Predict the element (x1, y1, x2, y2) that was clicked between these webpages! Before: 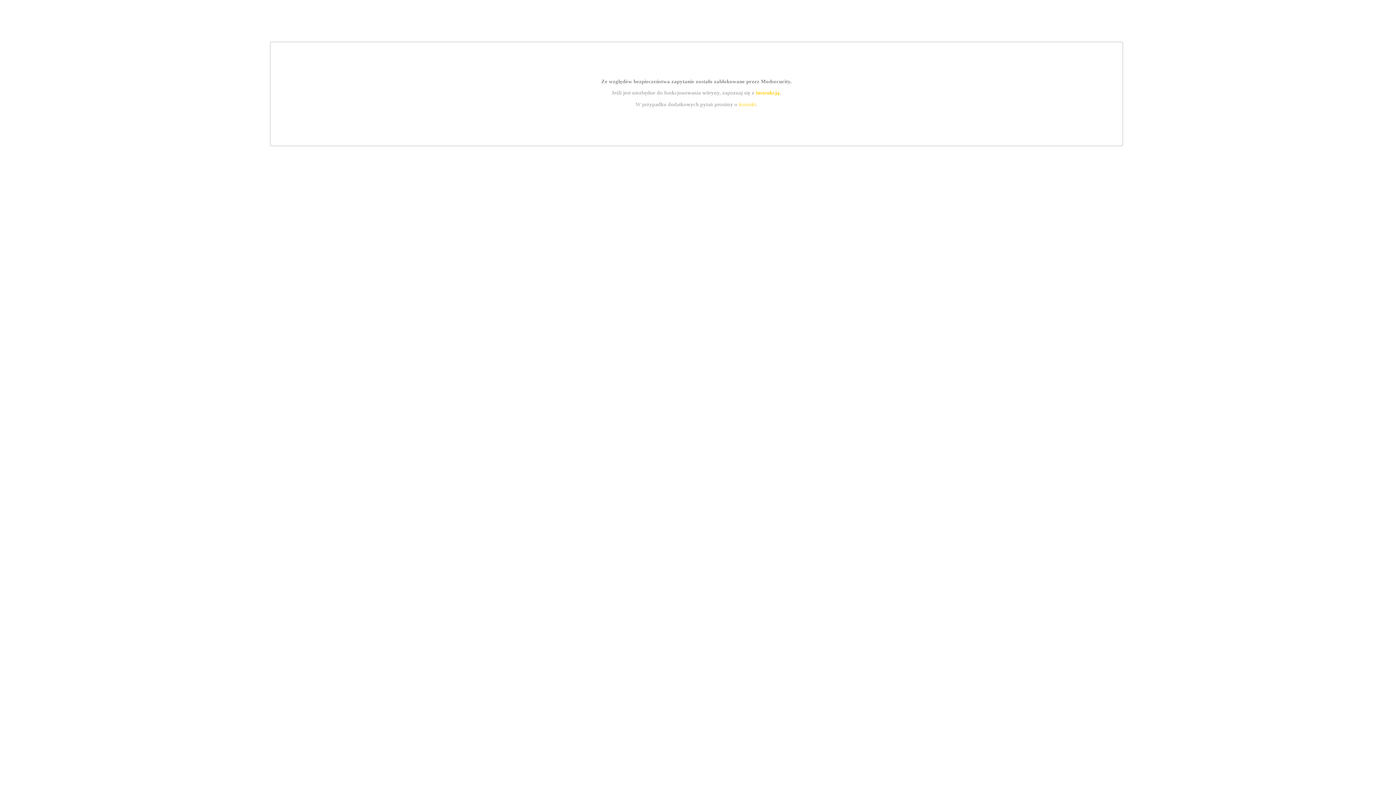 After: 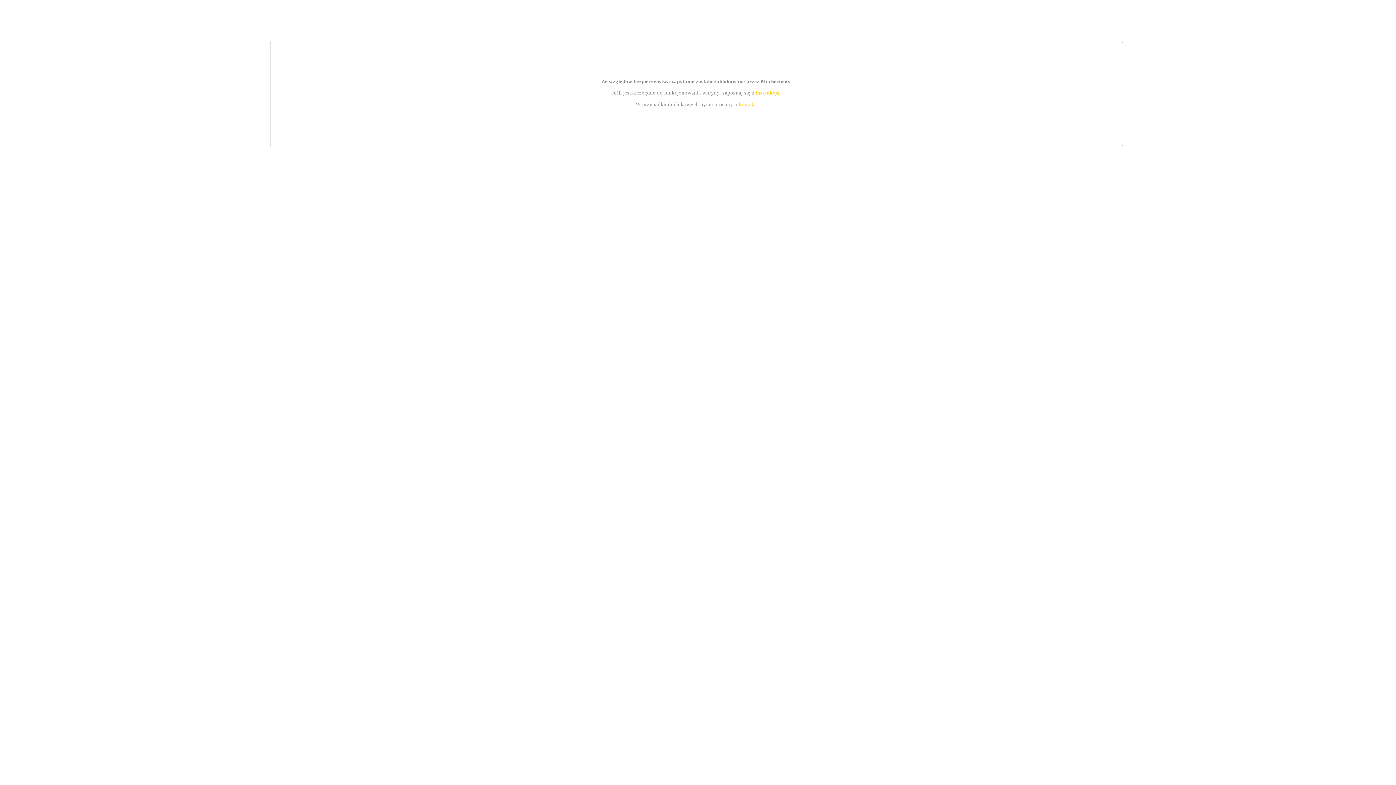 Action: bbox: (755, 89, 779, 95) label: instrukcją